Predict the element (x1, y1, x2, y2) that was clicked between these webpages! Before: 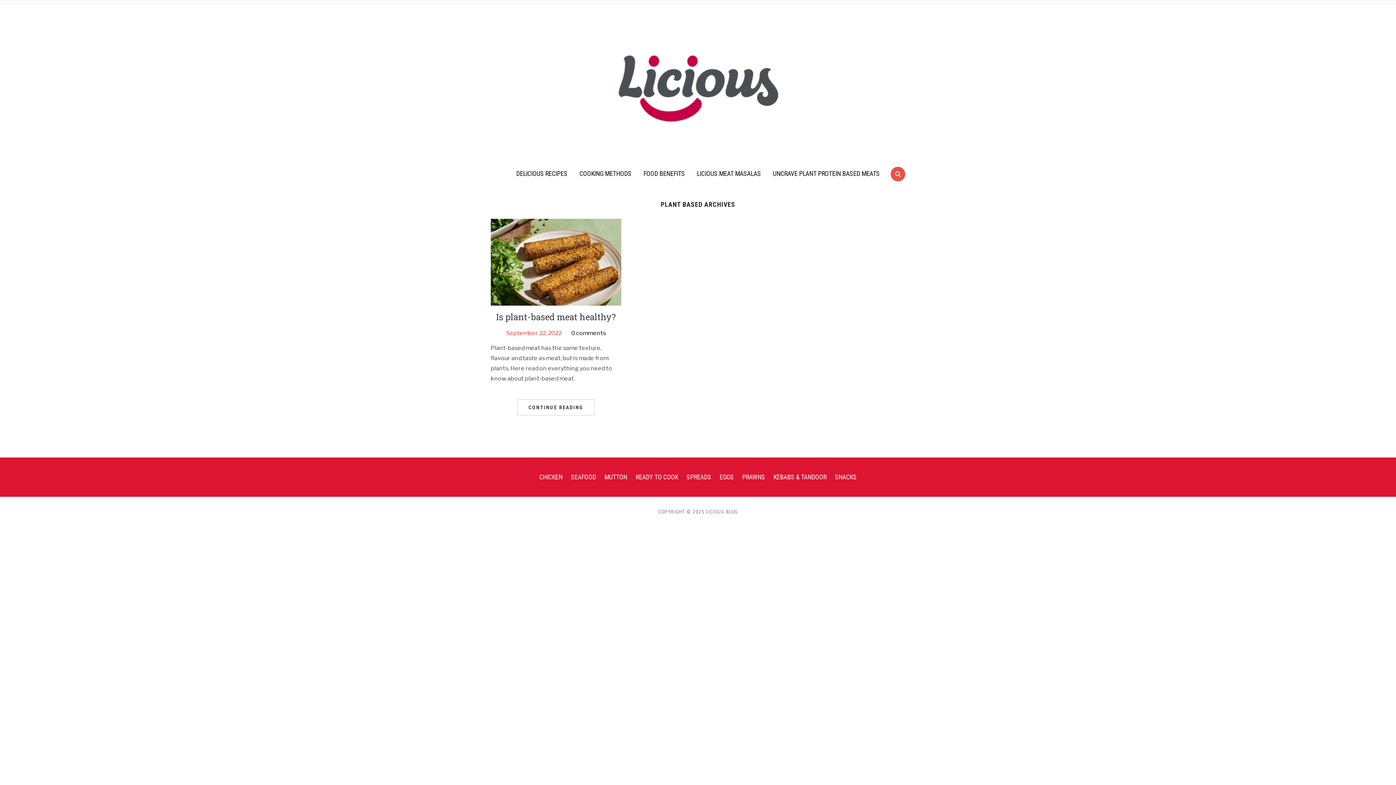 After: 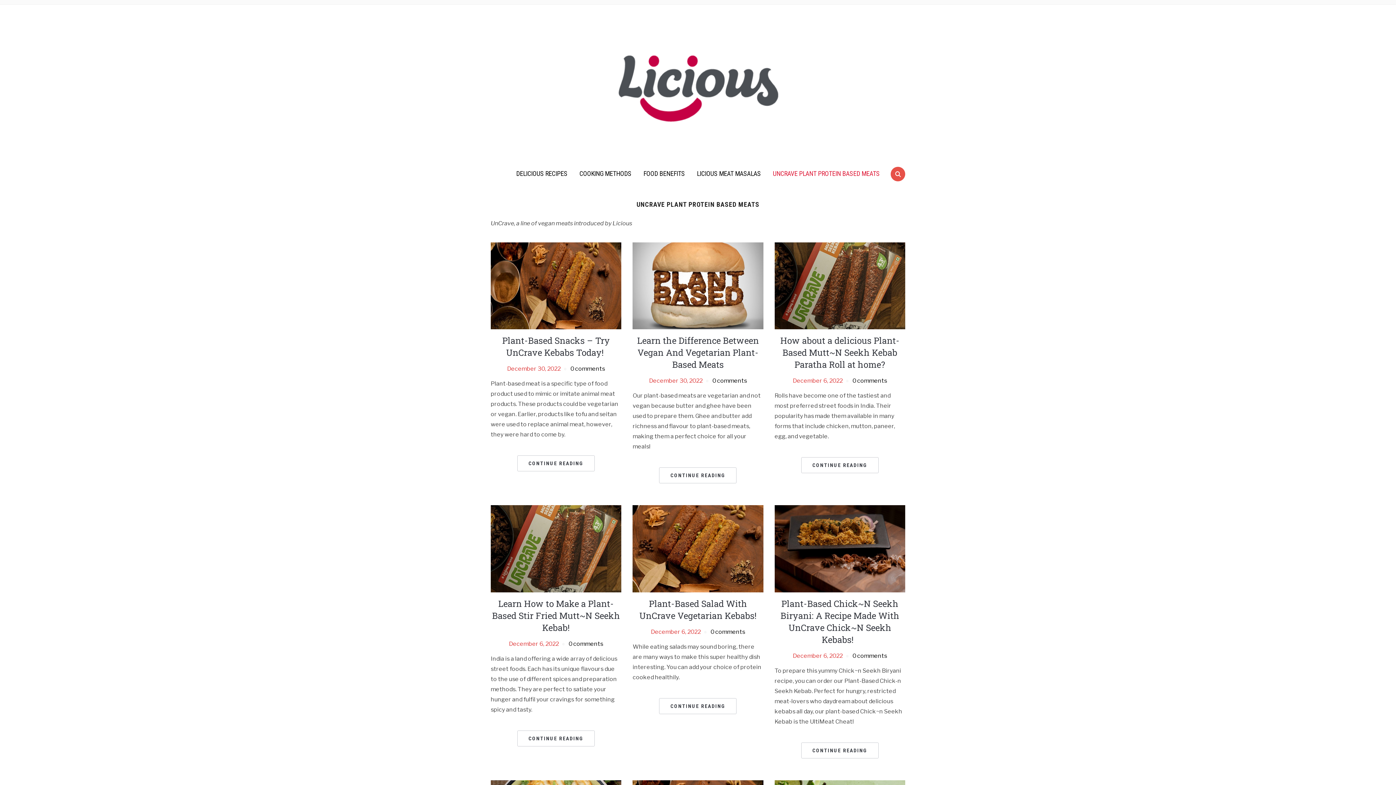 Action: label: UNCRAVE PLANT PROTEIN BASED MEATS bbox: (767, 165, 885, 182)